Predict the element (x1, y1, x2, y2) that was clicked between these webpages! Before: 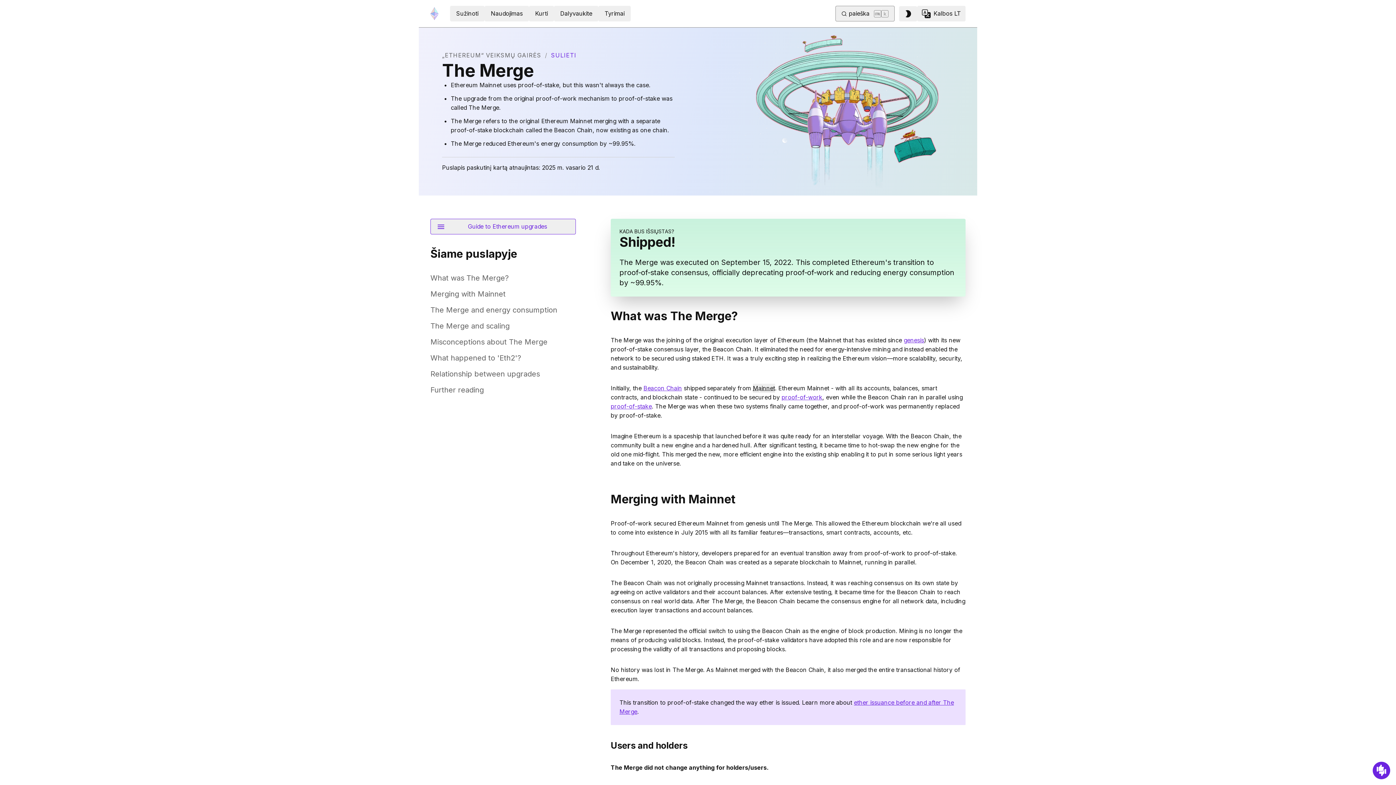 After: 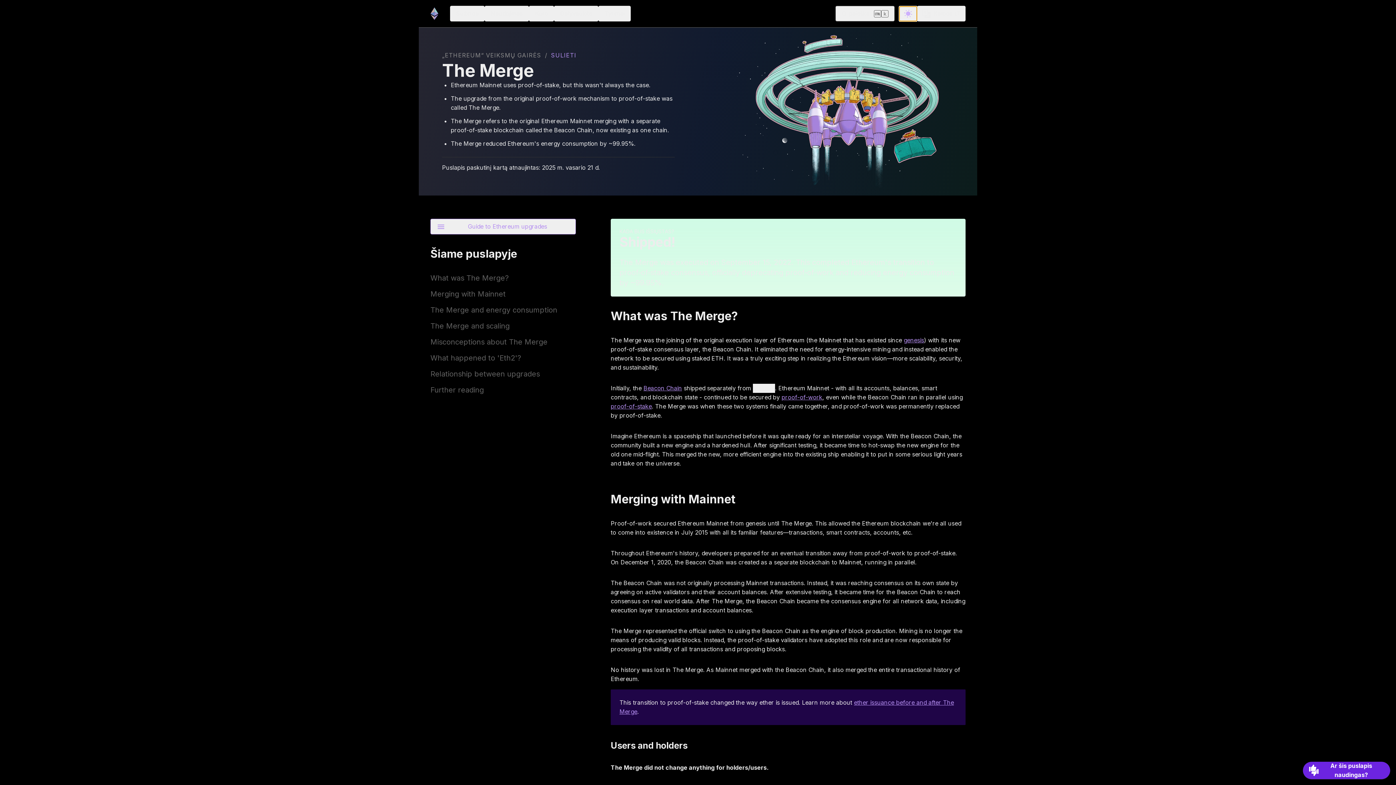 Action: label: Switch to Dark Theme bbox: (899, 6, 917, 21)